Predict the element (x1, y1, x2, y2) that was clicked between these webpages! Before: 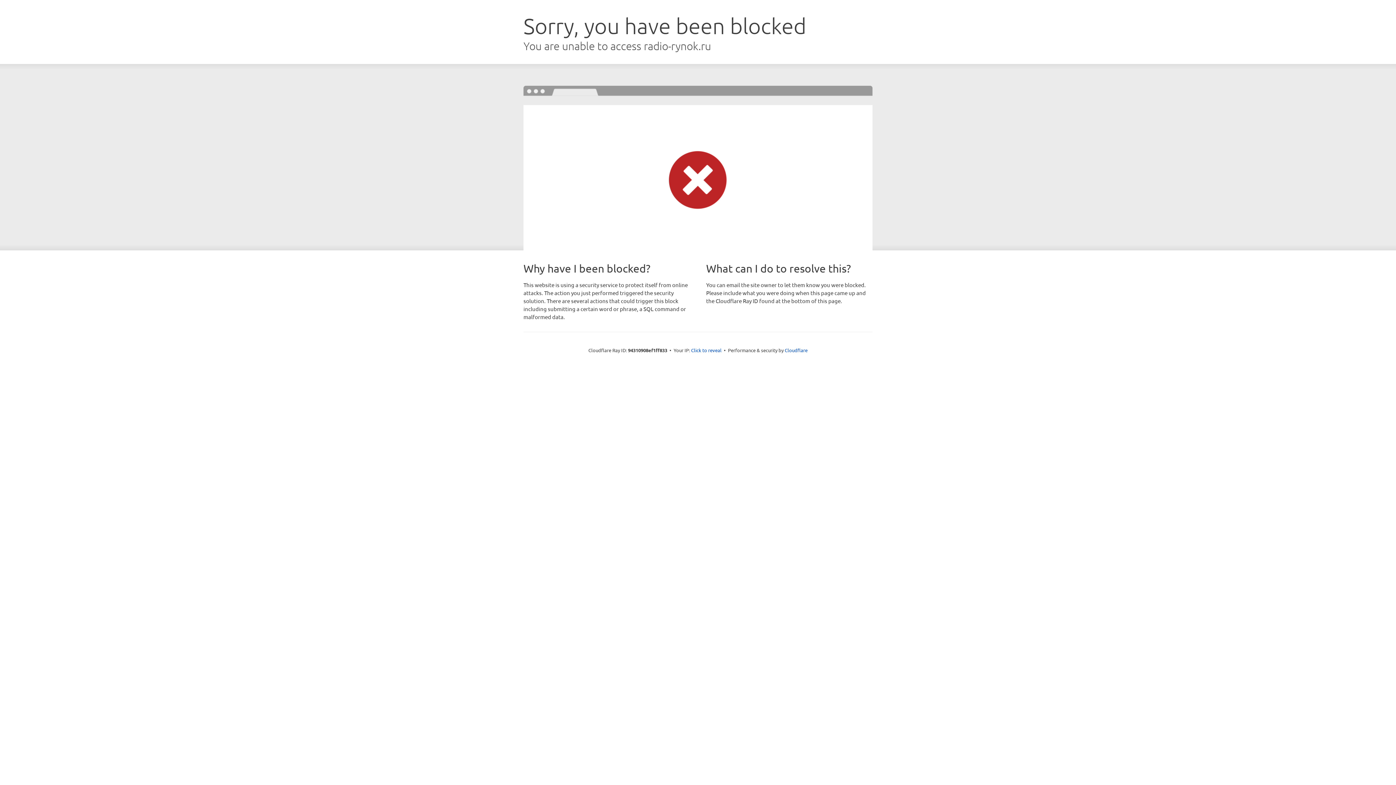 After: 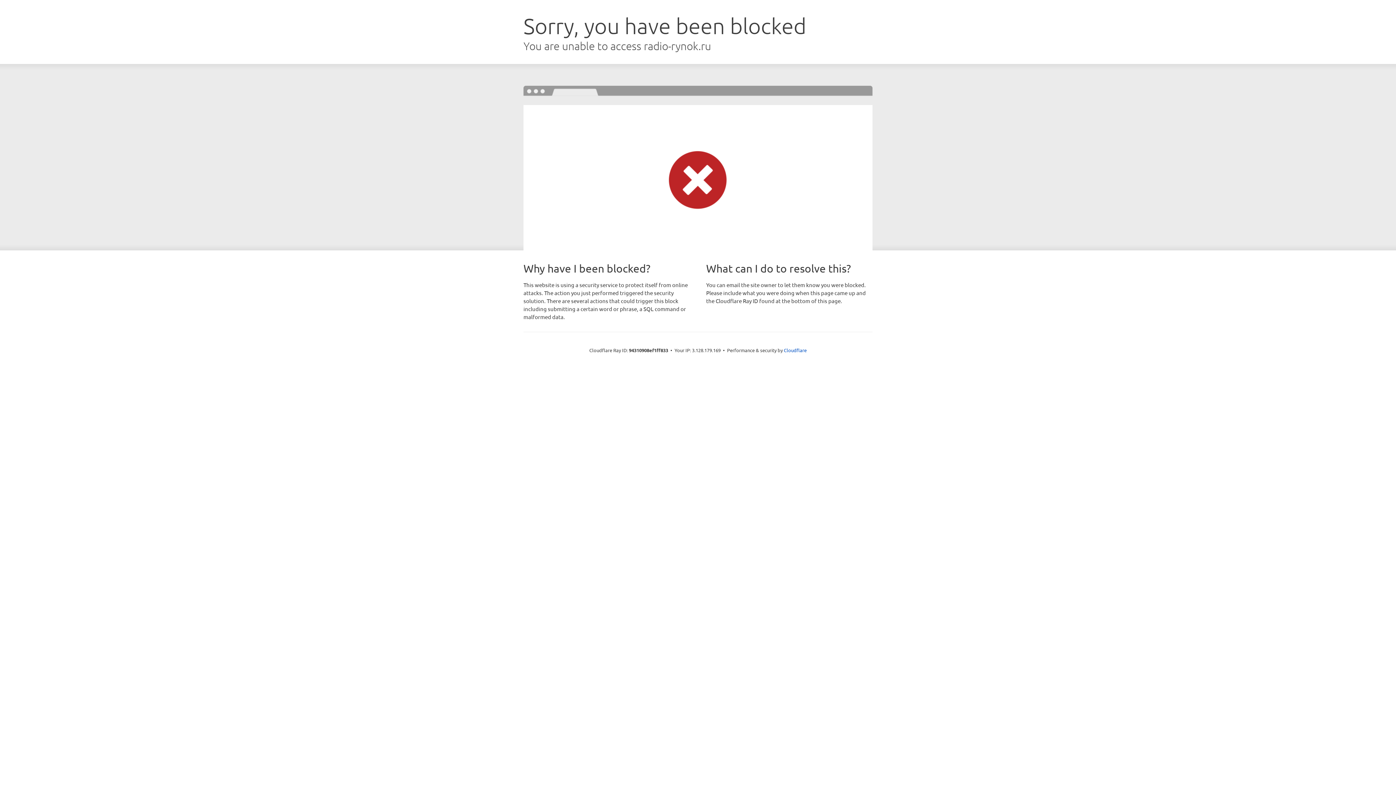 Action: bbox: (691, 346, 721, 353) label: Click to reveal